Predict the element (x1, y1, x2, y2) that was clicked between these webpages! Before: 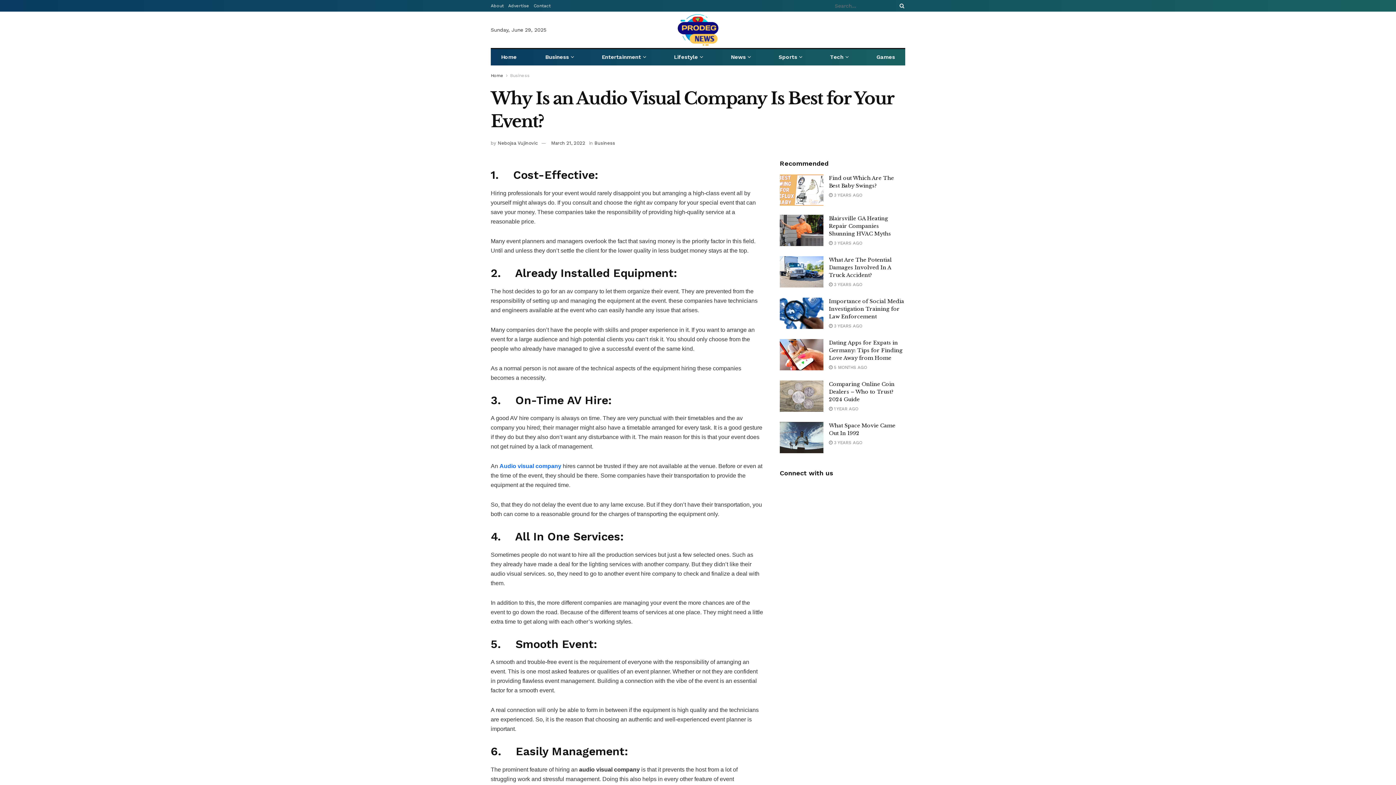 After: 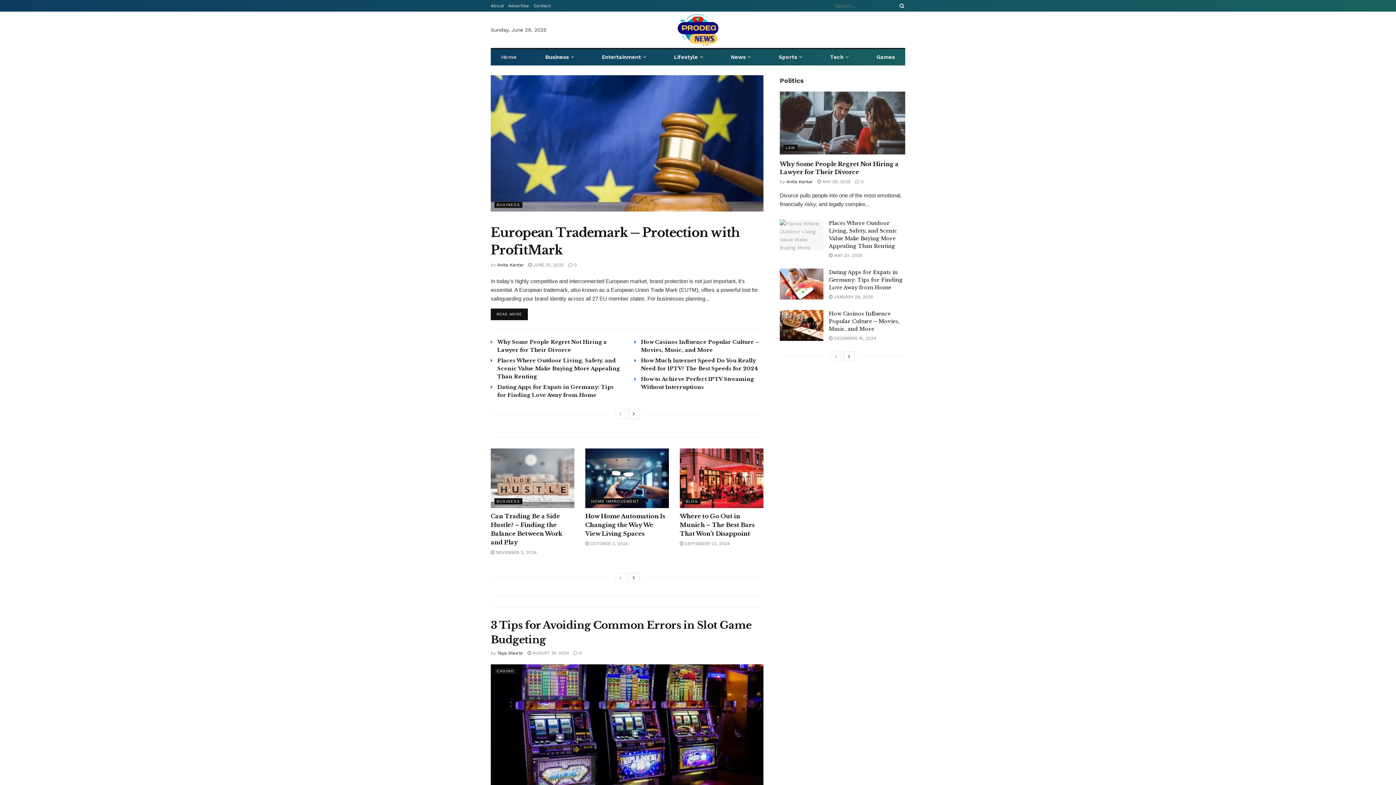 Action: bbox: (677, 13, 719, 46)